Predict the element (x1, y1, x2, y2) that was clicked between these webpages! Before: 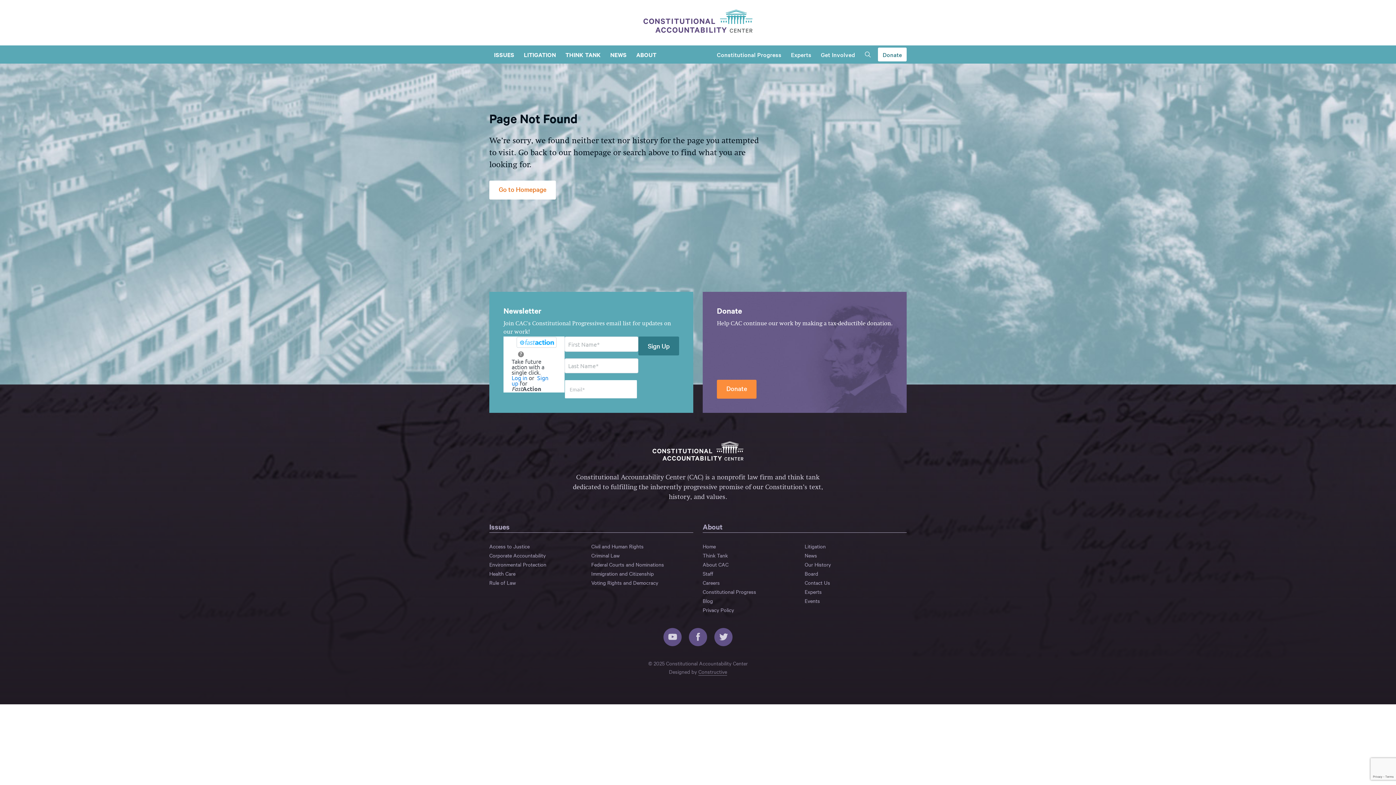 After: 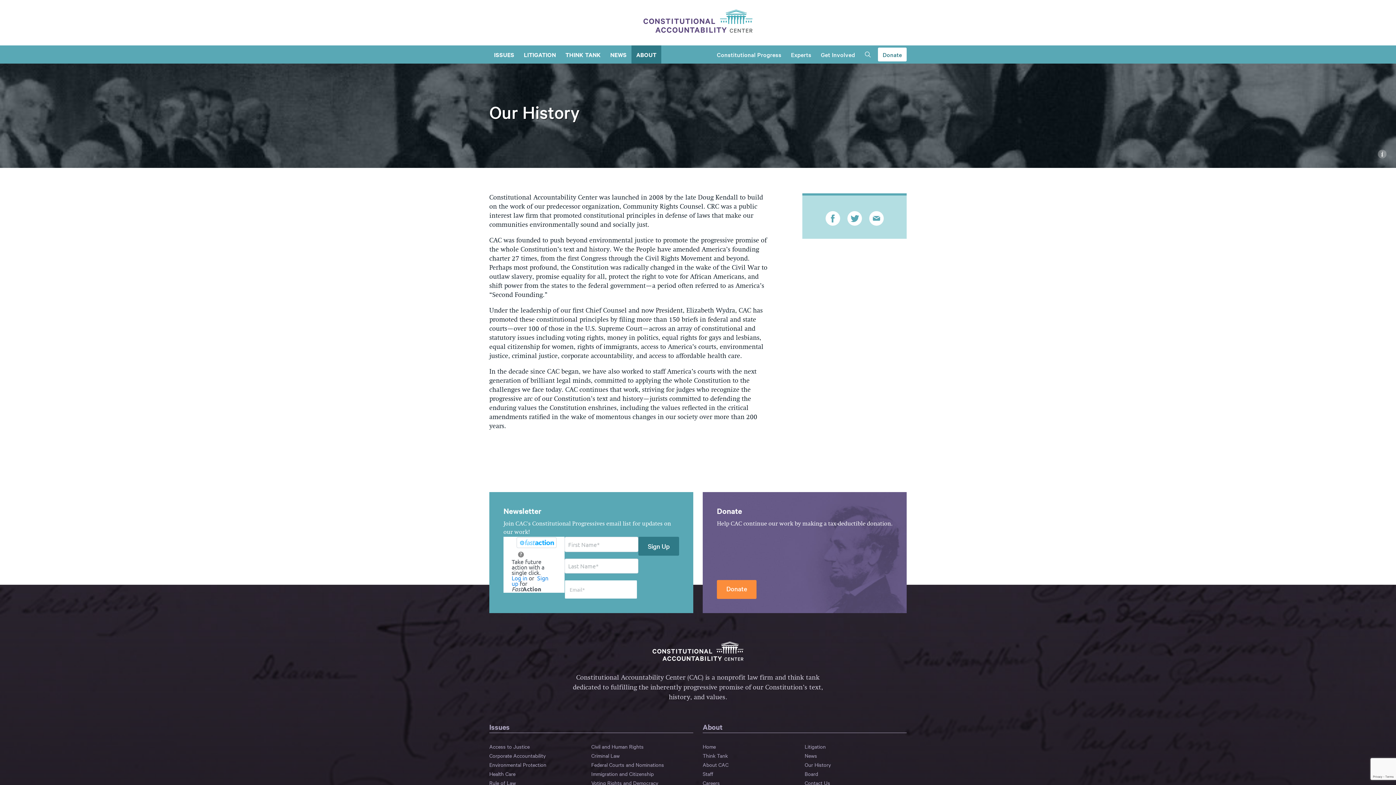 Action: bbox: (804, 561, 831, 568) label: Our History